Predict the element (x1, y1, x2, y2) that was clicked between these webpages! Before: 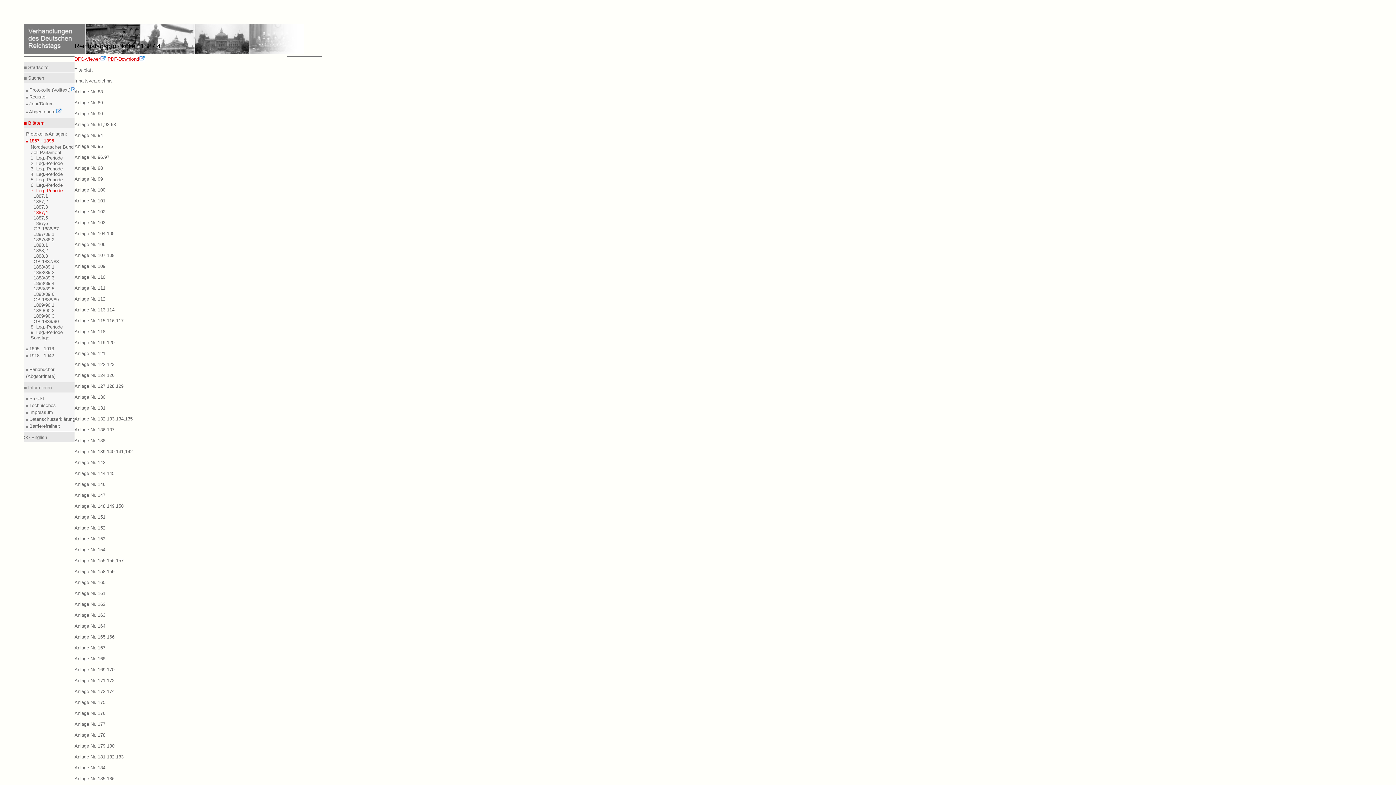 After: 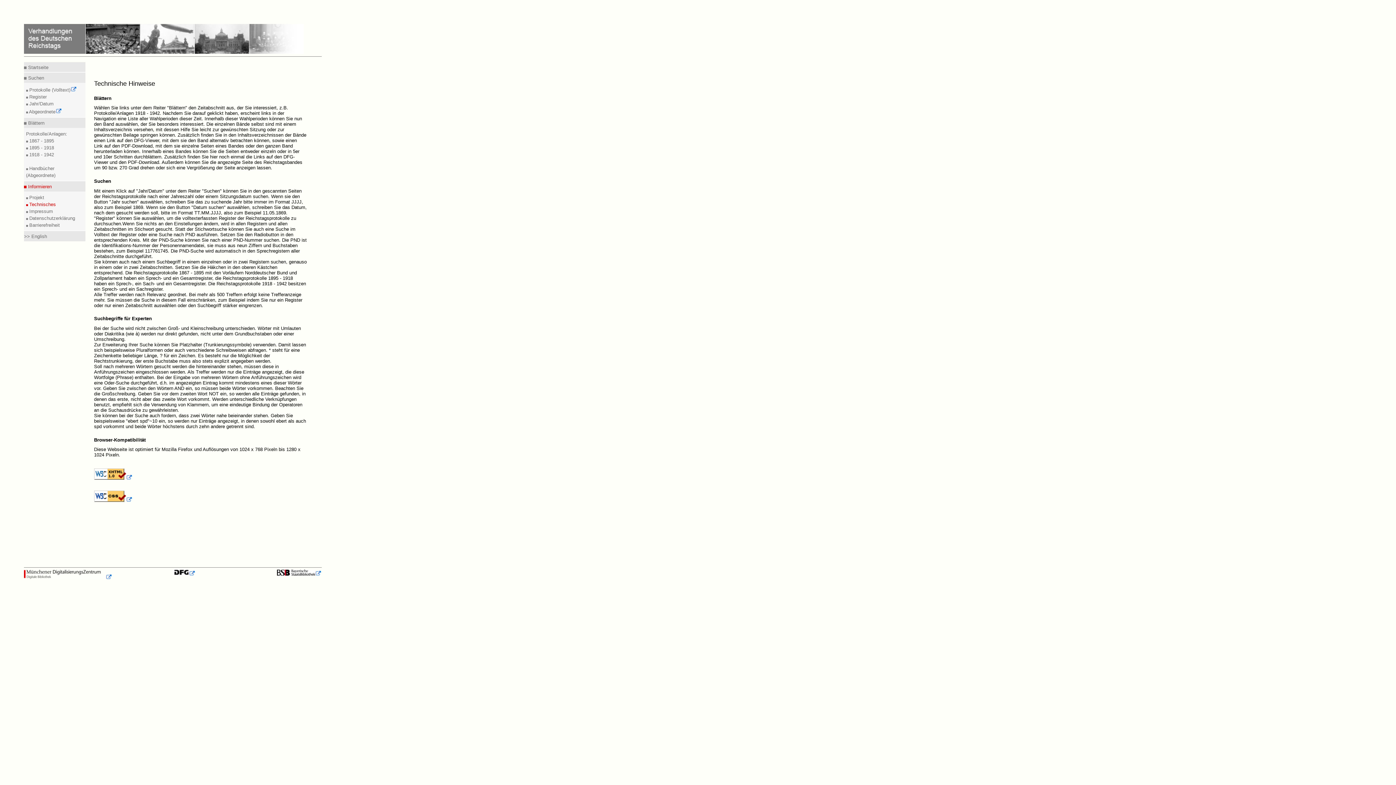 Action: label:  Technisches
 bbox: (27, 402, 55, 408)